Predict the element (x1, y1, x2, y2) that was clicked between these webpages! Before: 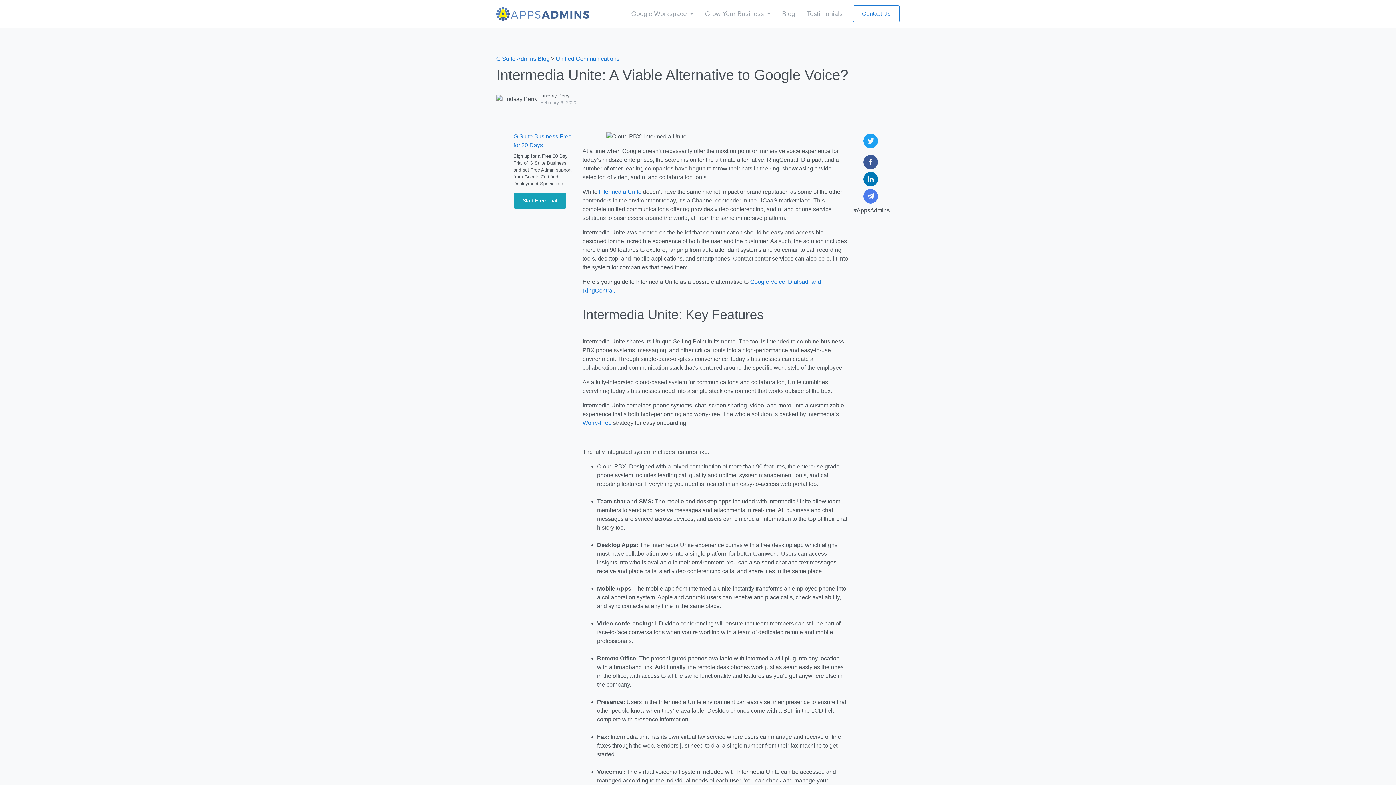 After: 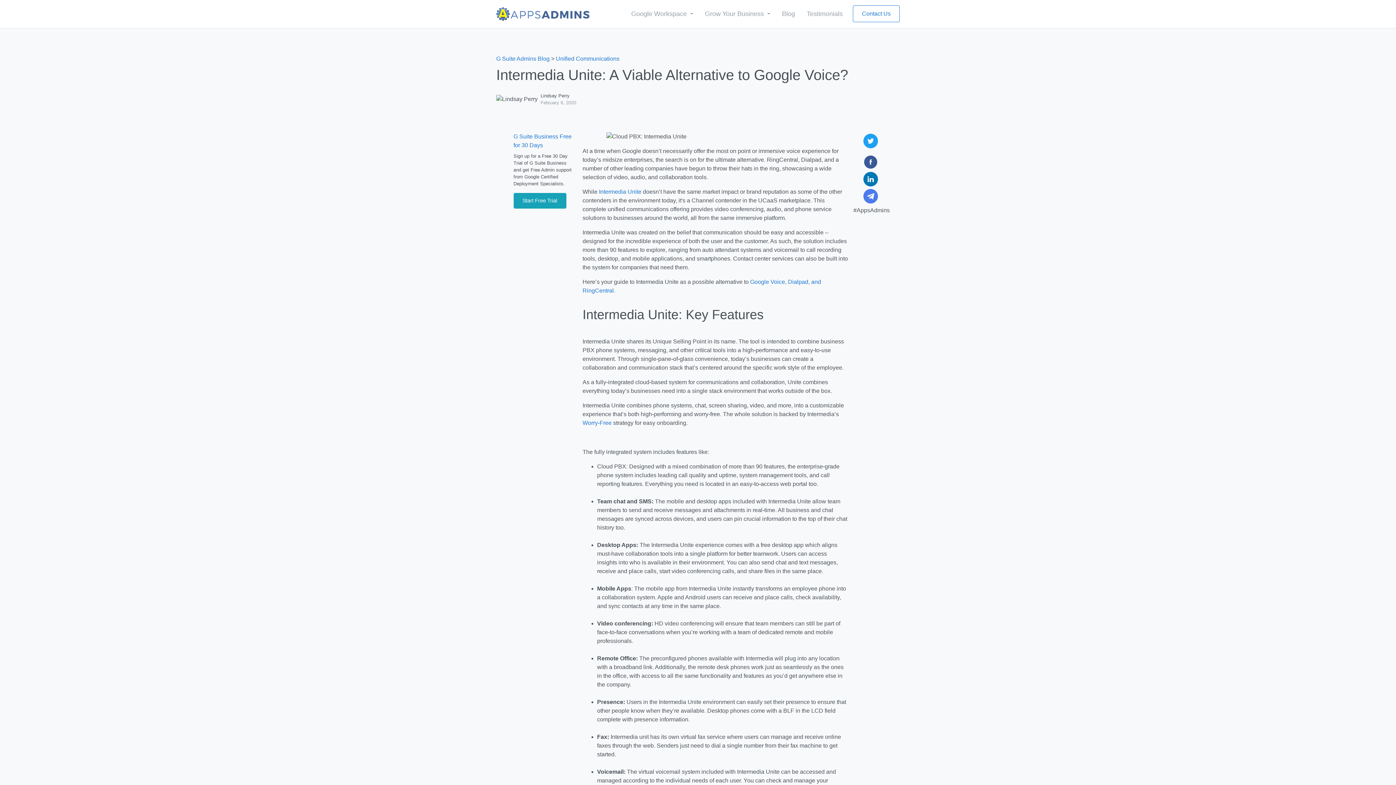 Action: bbox: (863, 164, 878, 170)